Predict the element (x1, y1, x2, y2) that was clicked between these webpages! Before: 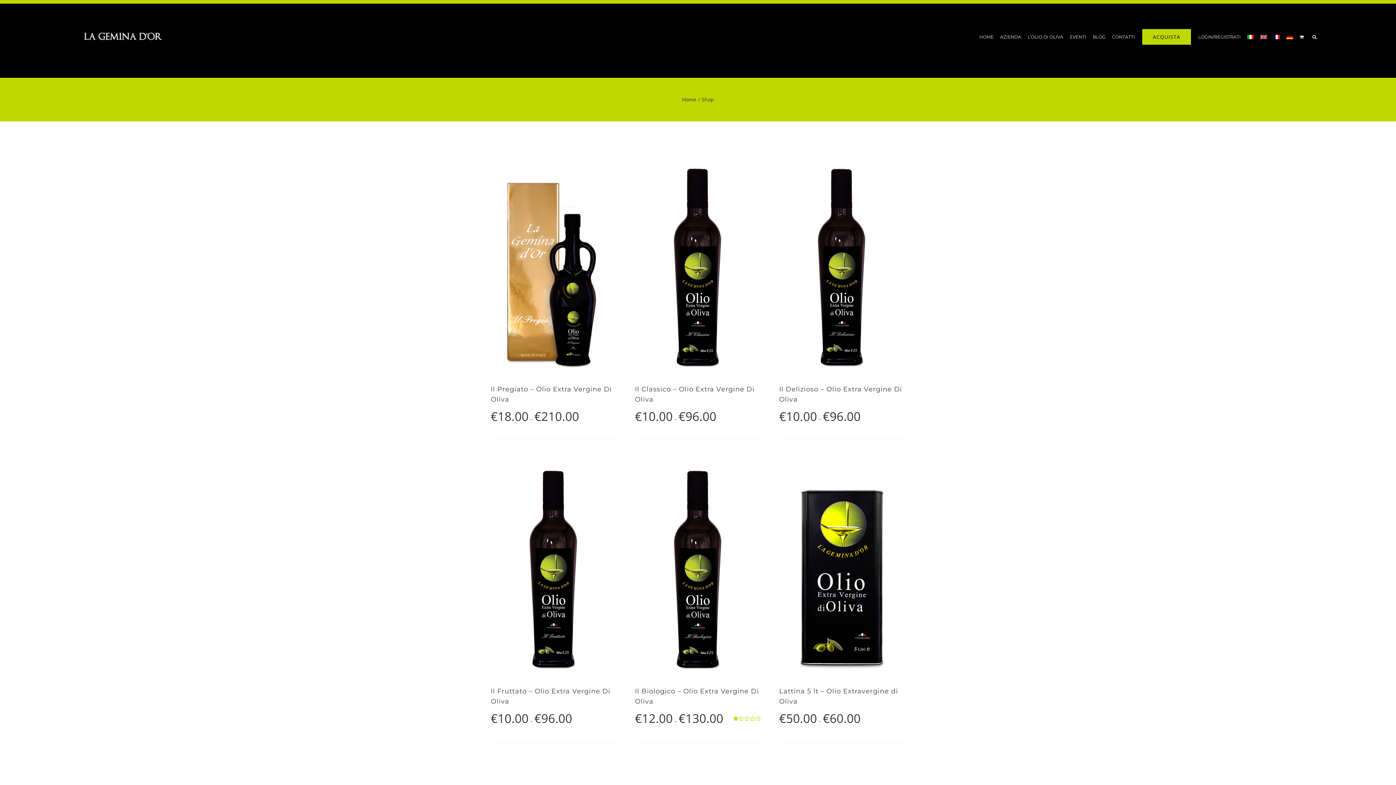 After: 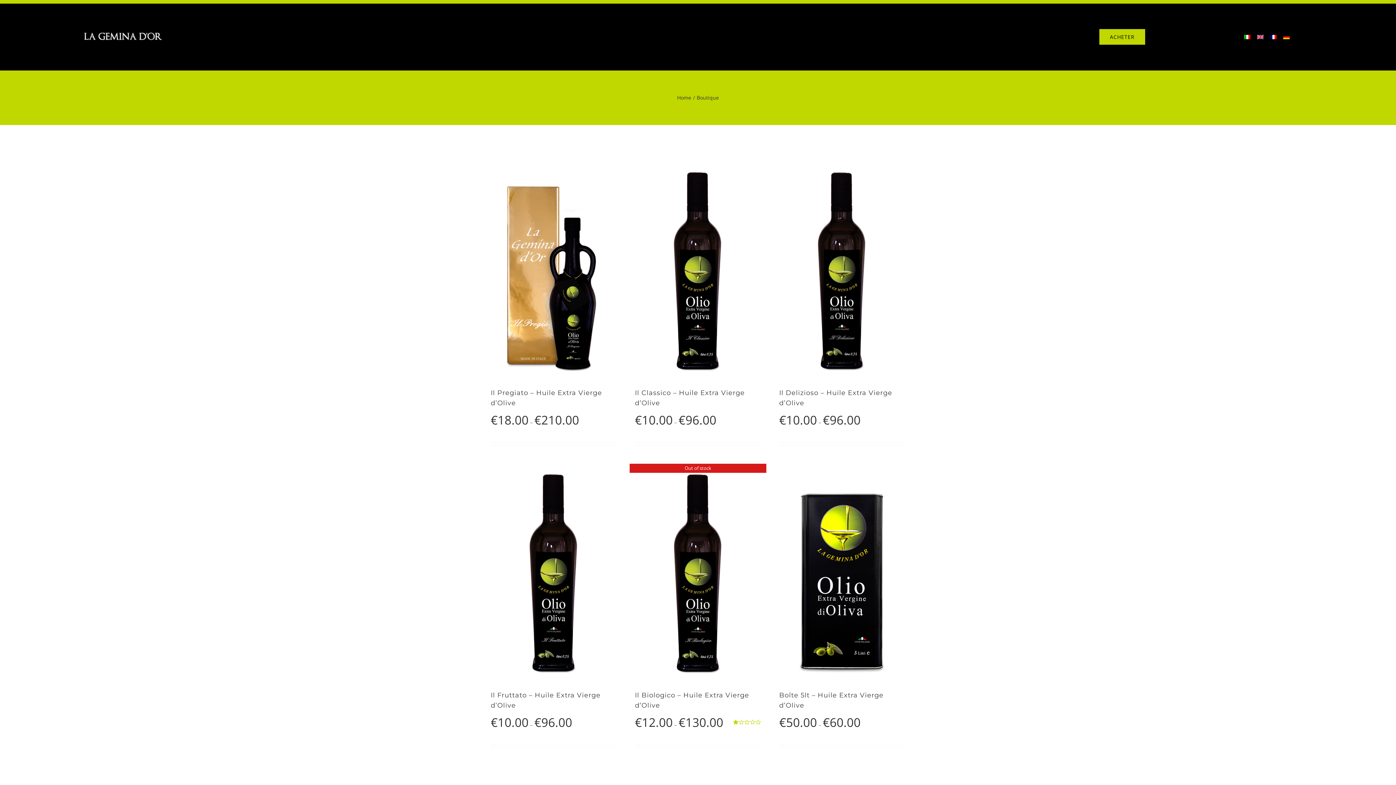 Action: bbox: (1273, 16, 1280, 56)